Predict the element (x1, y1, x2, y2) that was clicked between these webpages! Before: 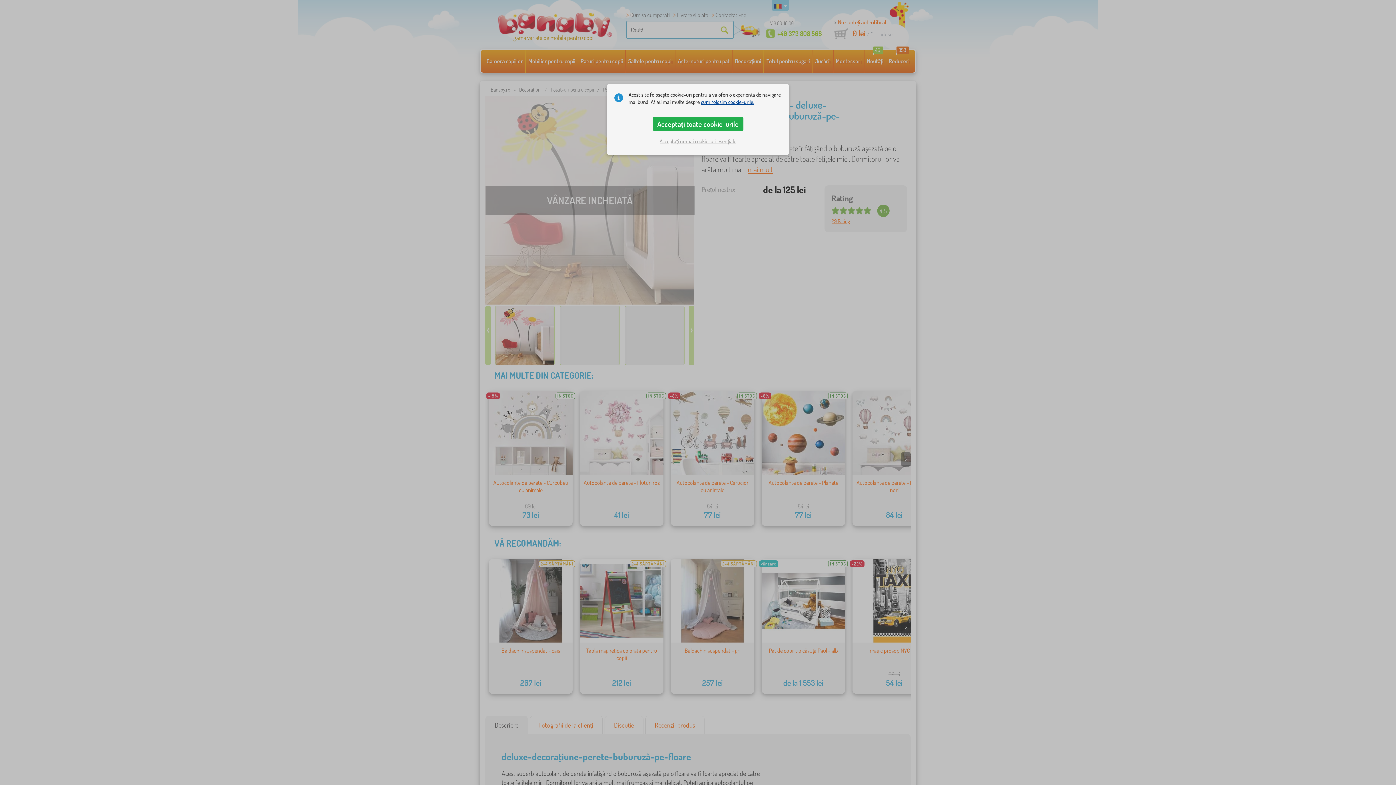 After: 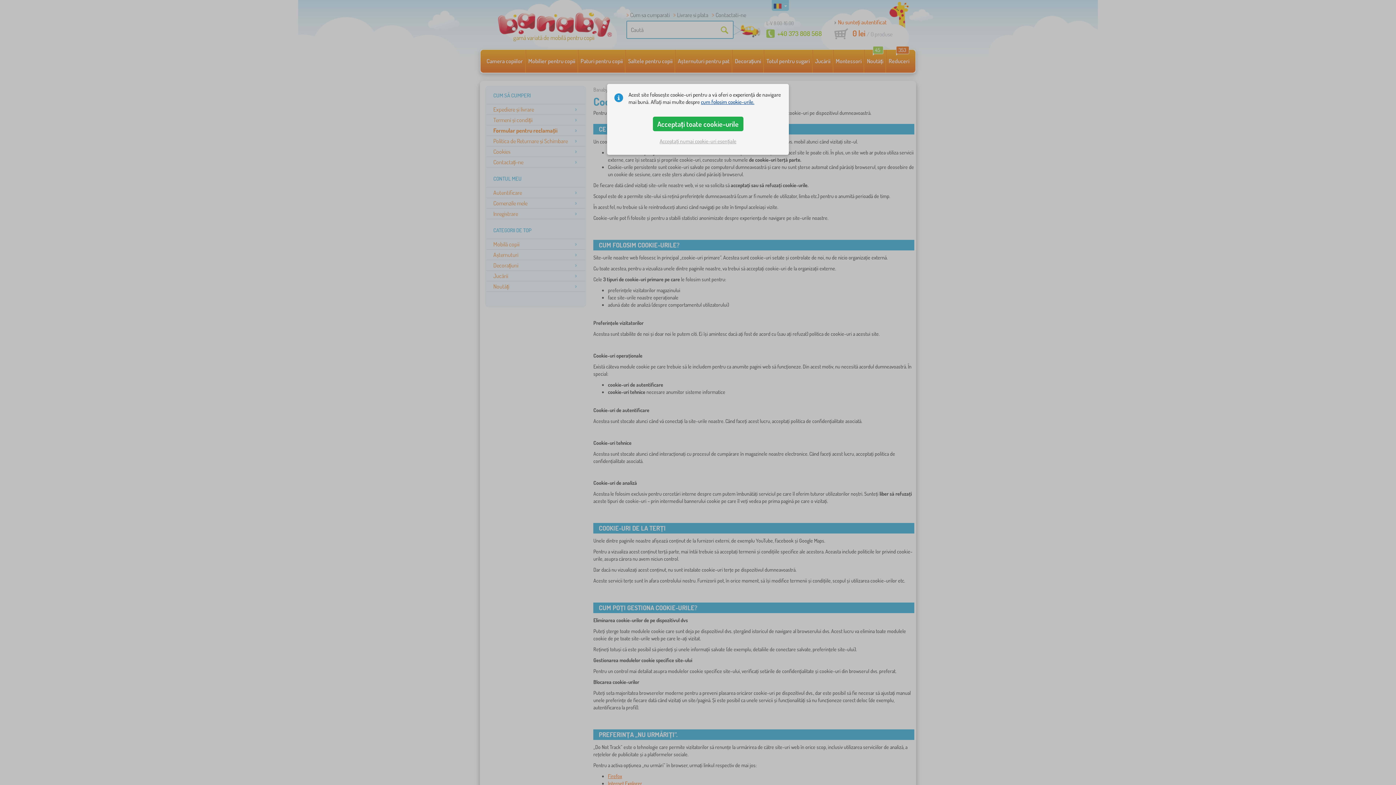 Action: label: cum folosim cookie-urile. bbox: (701, 98, 754, 105)